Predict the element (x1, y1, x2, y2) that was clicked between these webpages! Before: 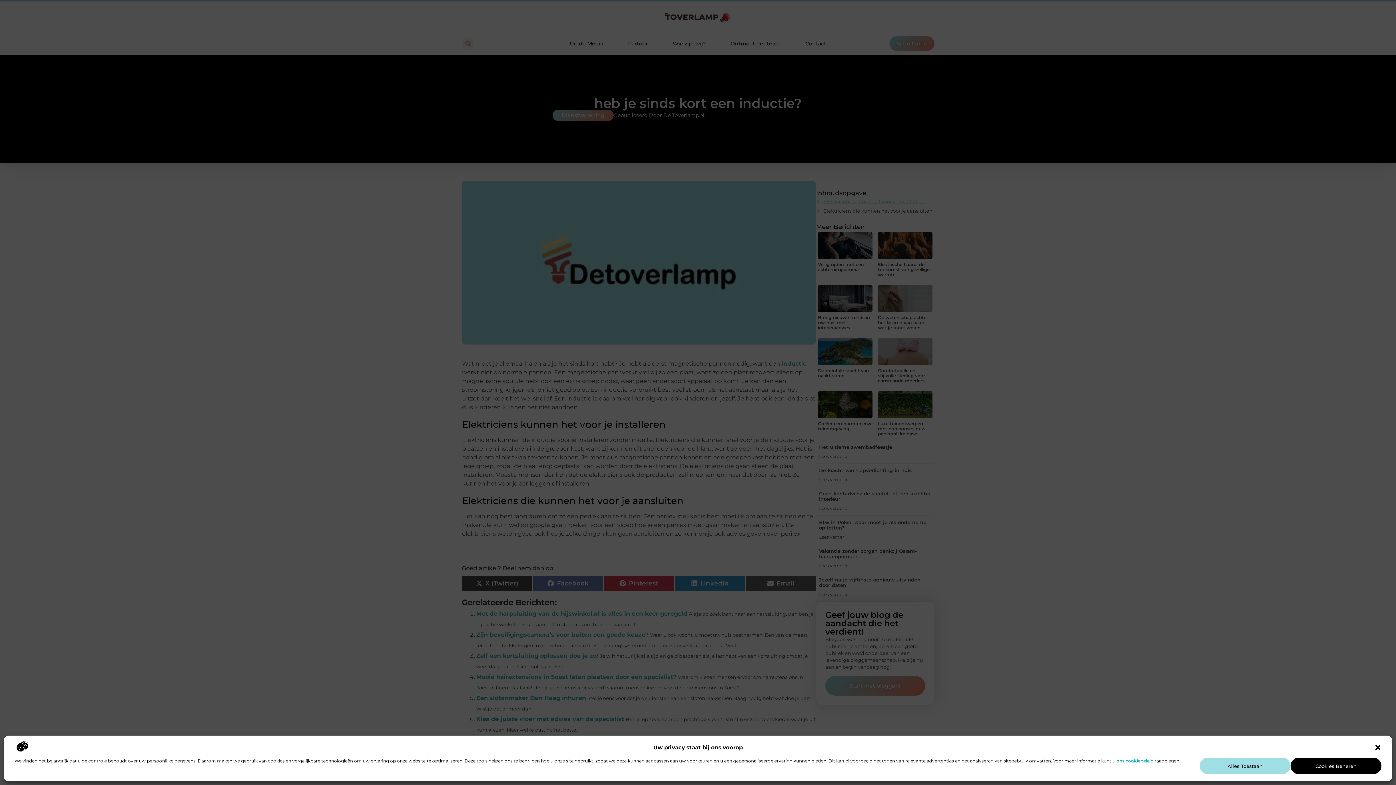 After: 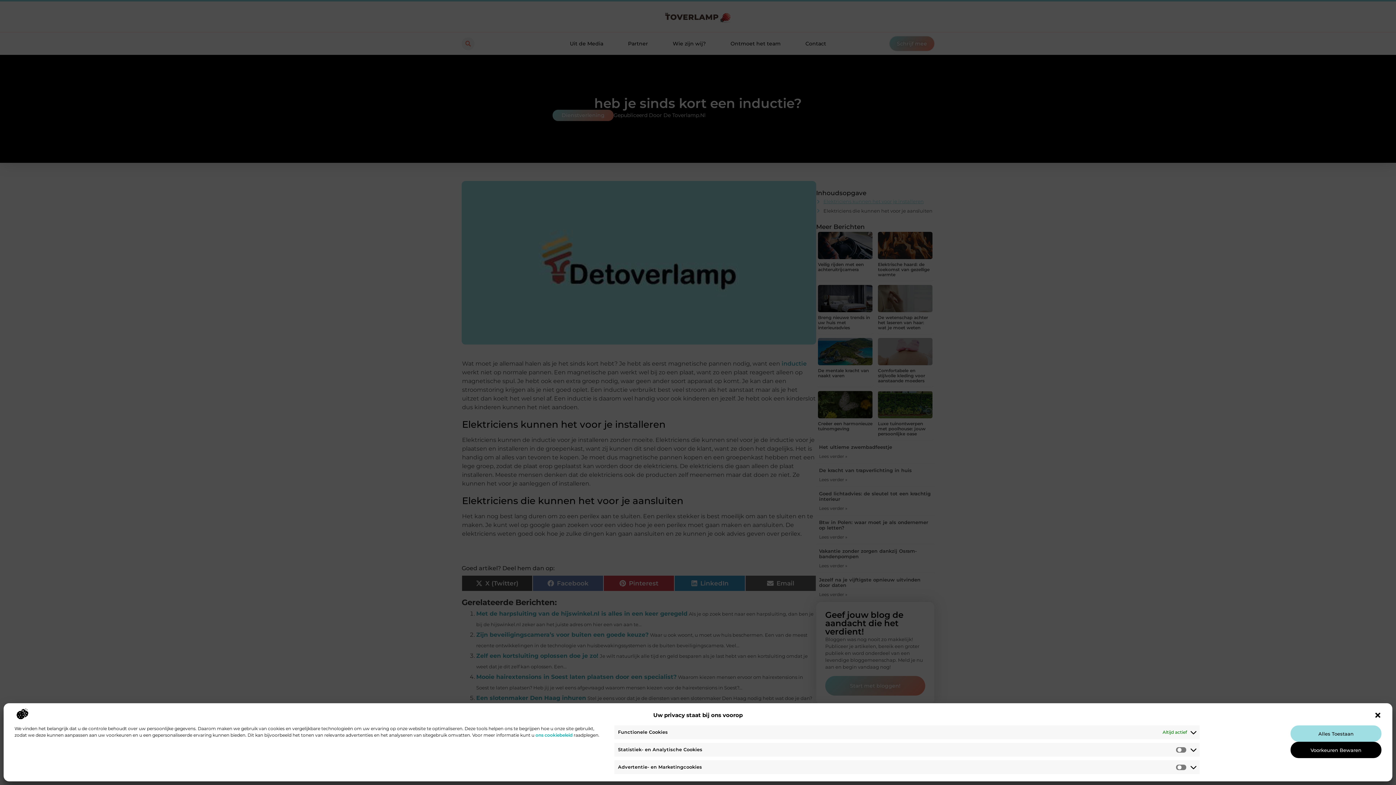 Action: label: Cookies Beheren bbox: (1290, 758, 1381, 774)